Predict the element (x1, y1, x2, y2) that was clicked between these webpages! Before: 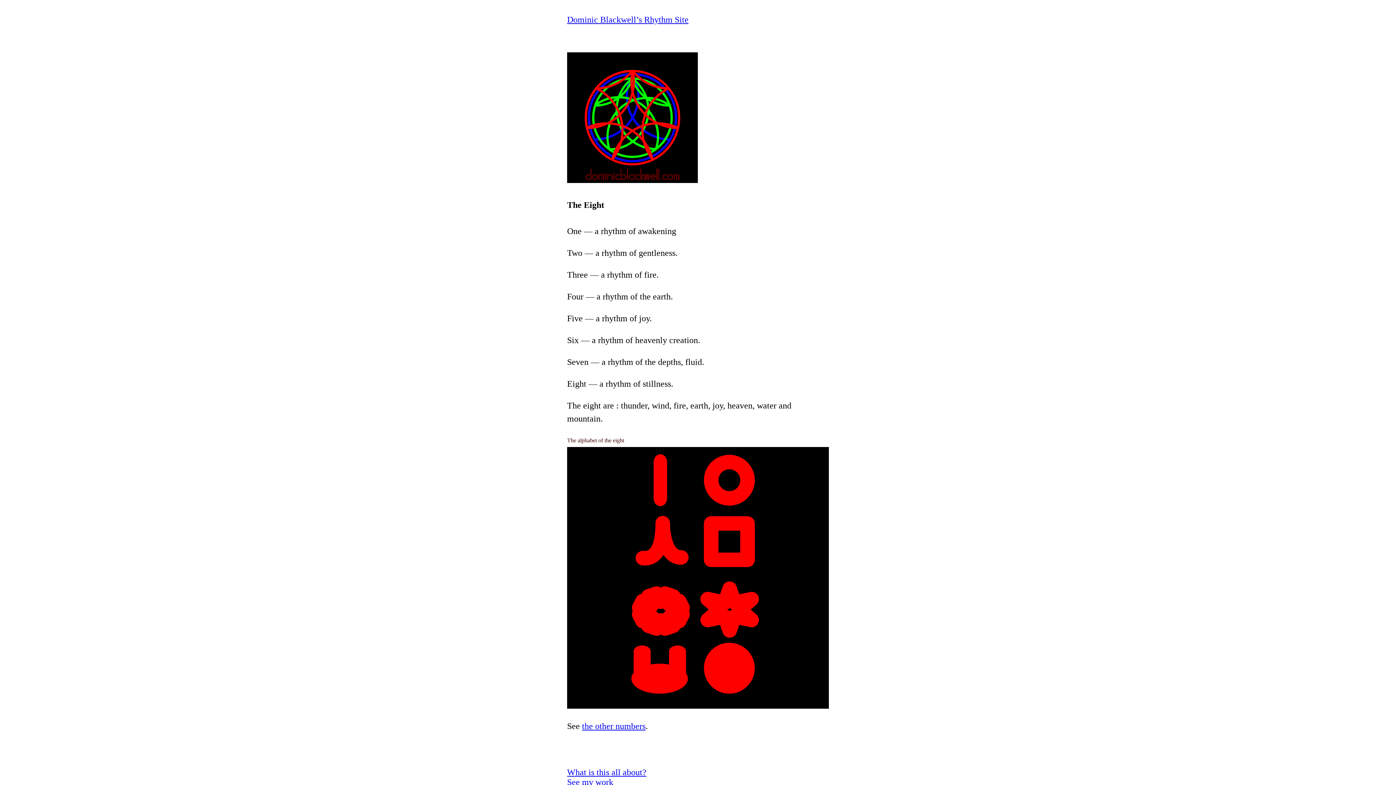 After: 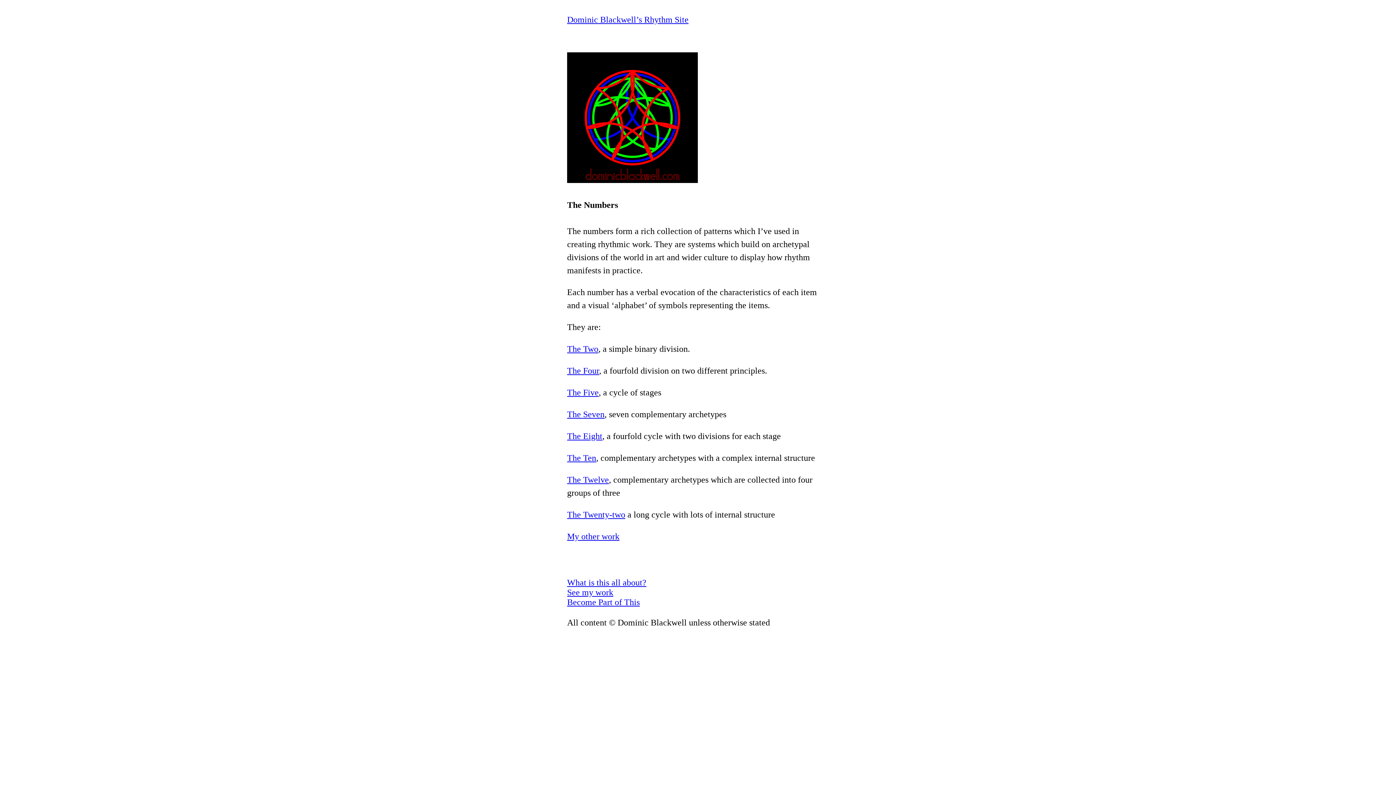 Action: bbox: (582, 721, 645, 731) label: the other numbers